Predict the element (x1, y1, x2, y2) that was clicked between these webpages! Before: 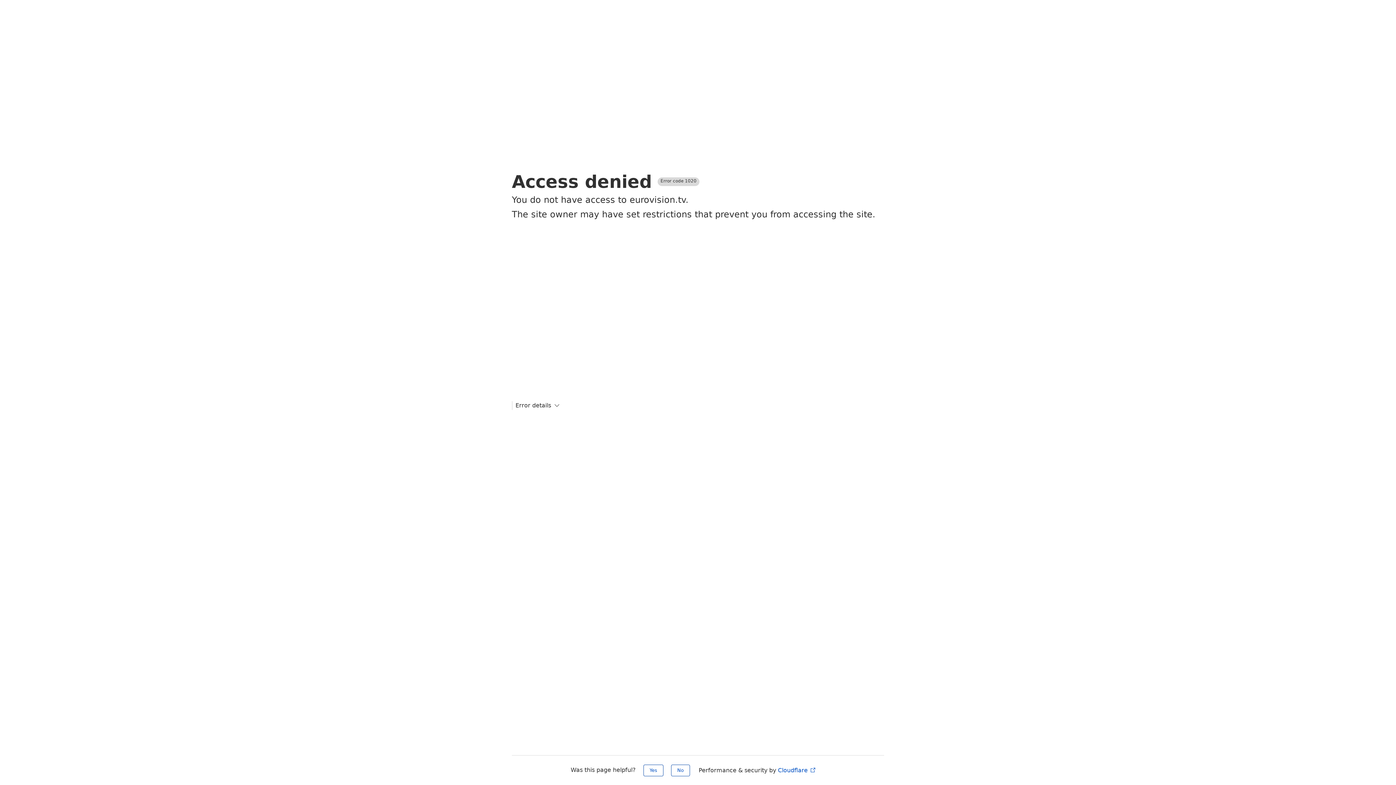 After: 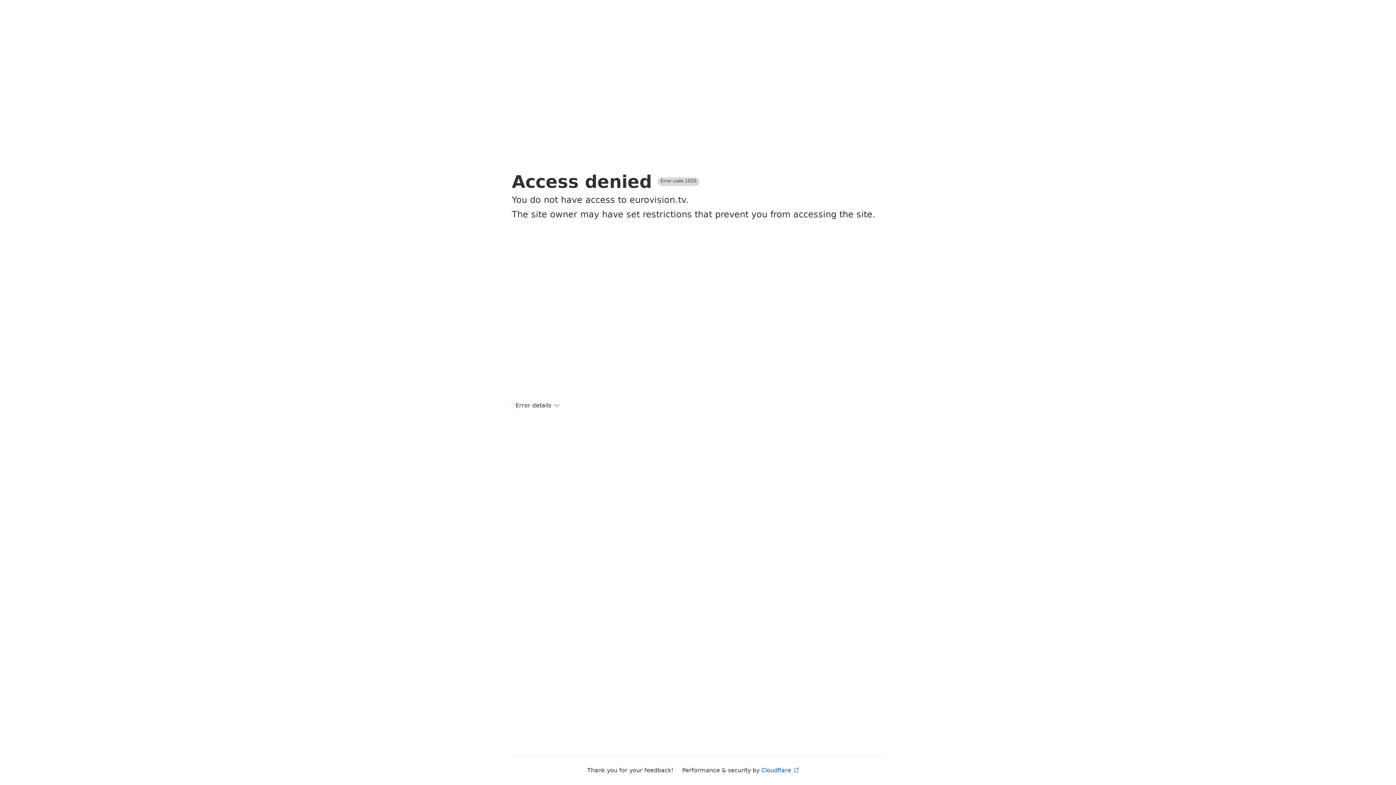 Action: label: No bbox: (671, 765, 690, 776)